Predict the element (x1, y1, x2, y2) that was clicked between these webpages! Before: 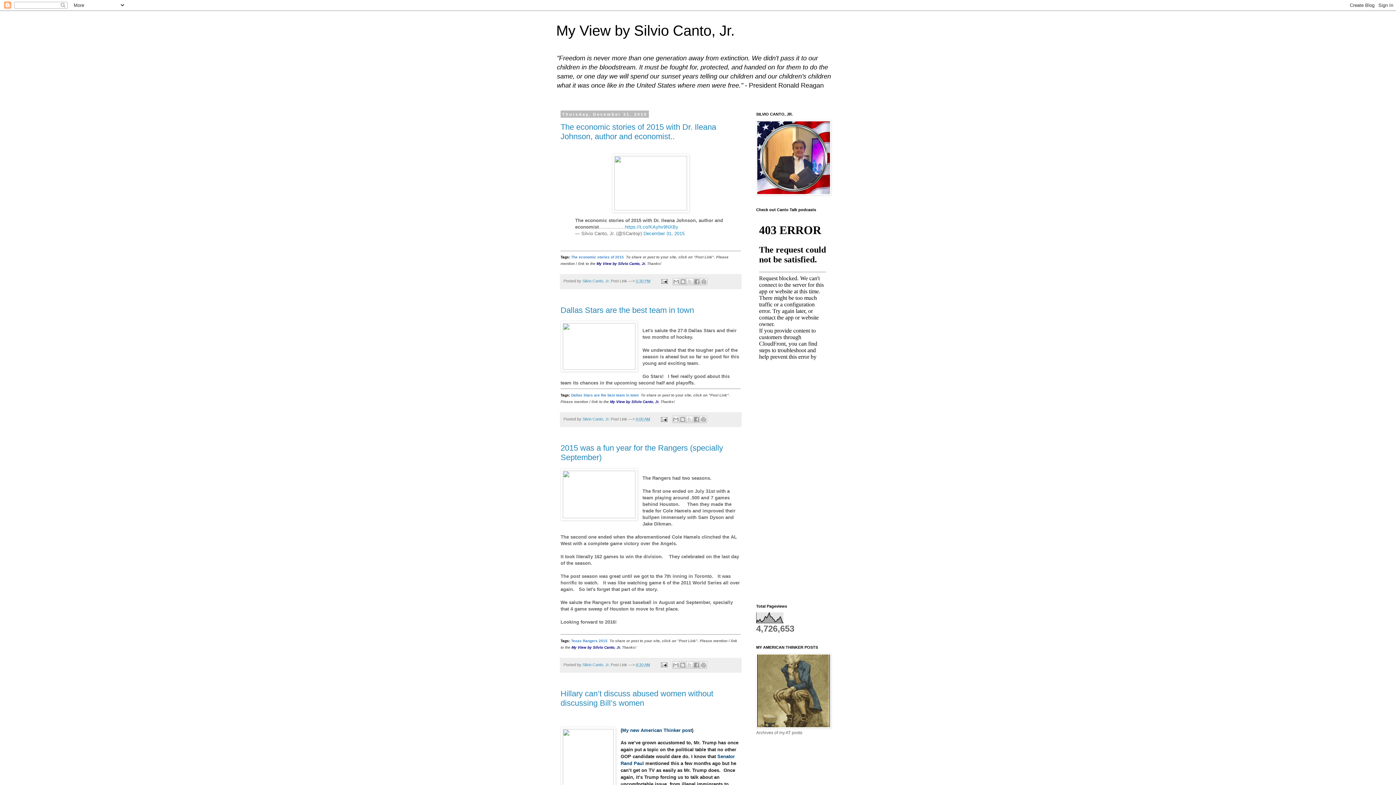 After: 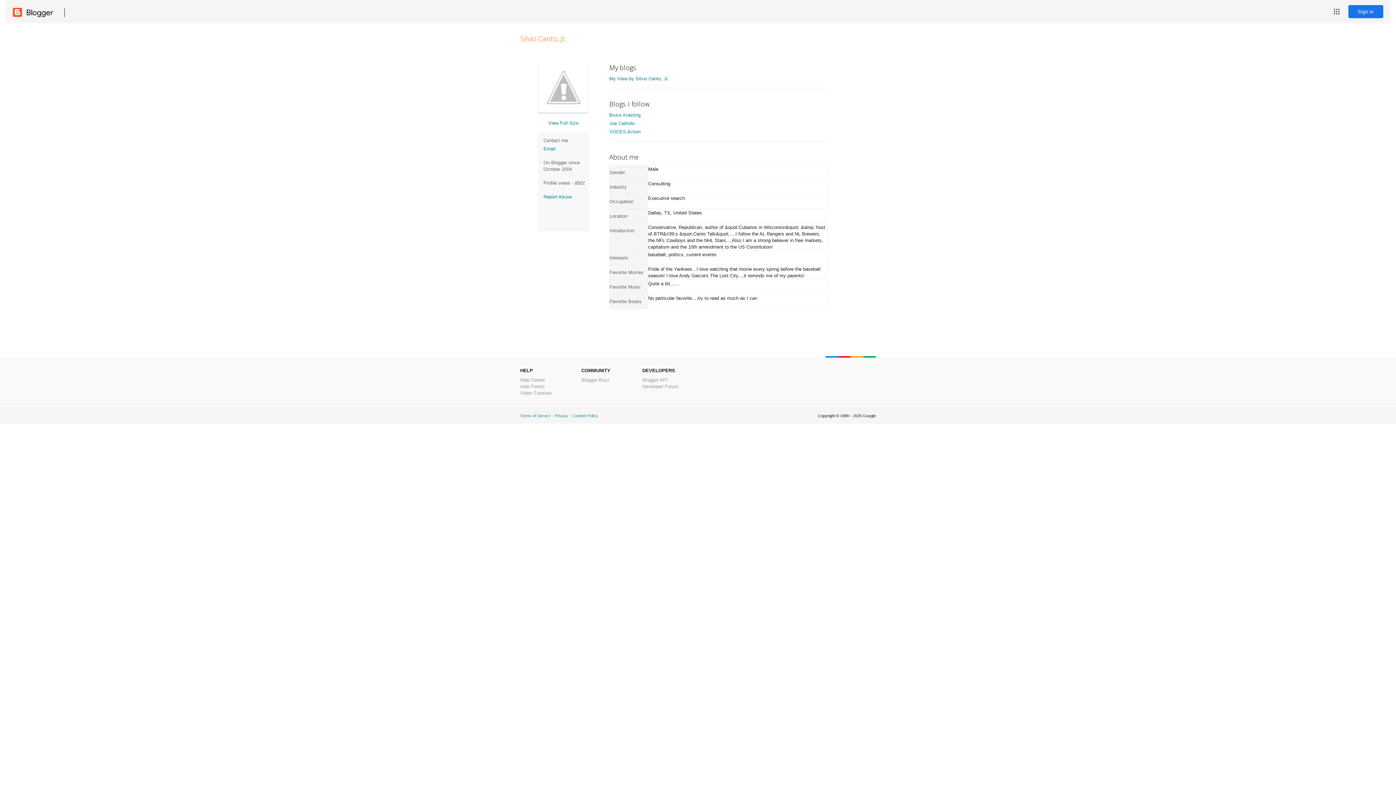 Action: bbox: (582, 279, 610, 283) label: Silvio Canto, Jr. 